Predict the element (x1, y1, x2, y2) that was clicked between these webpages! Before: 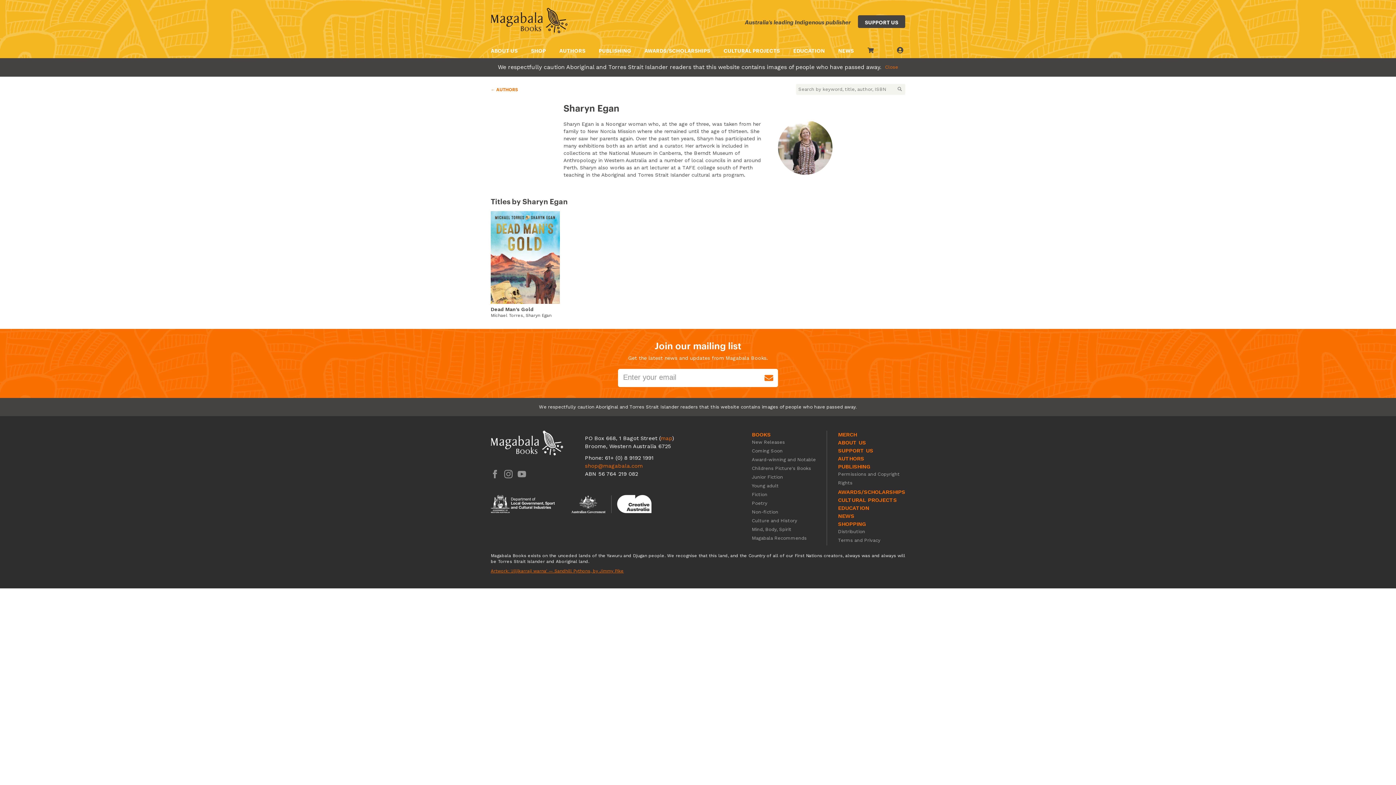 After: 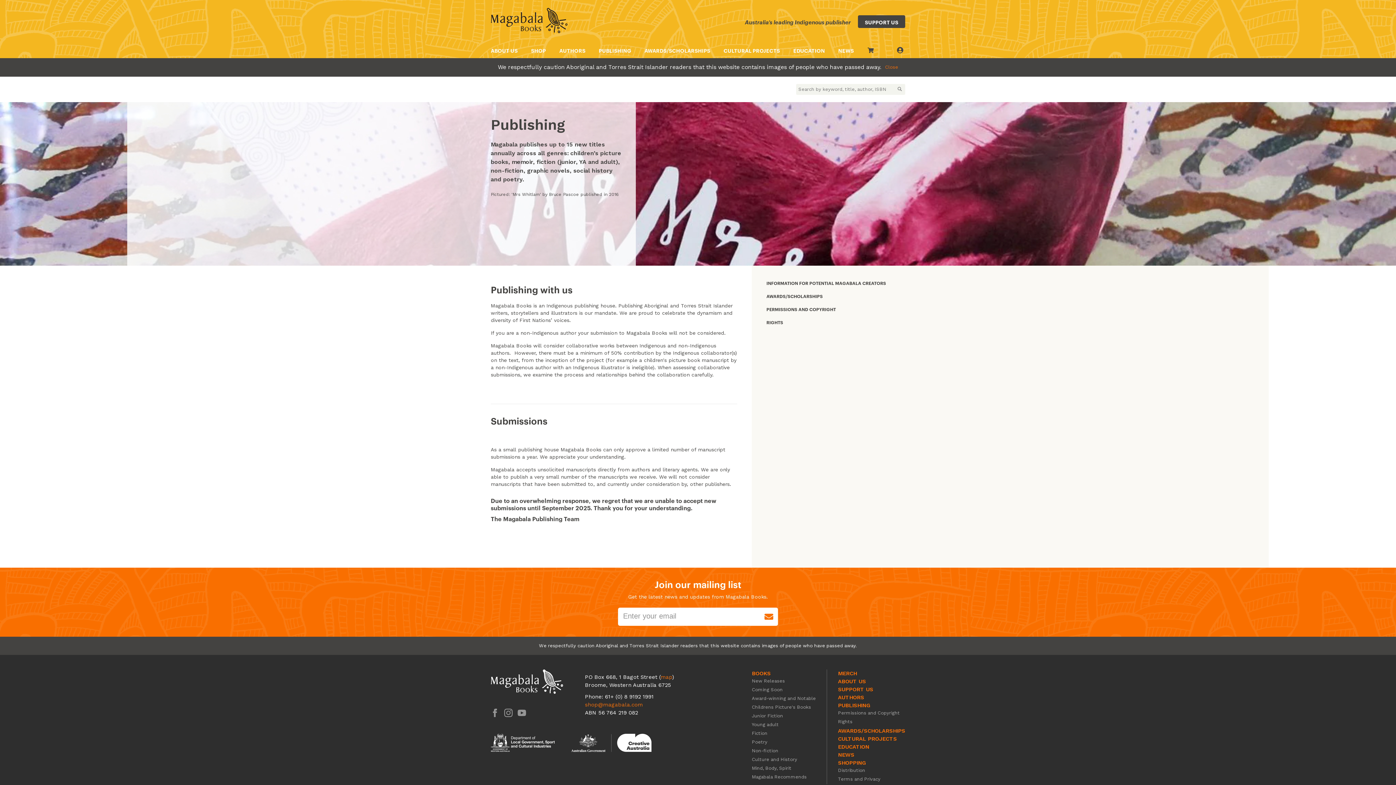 Action: bbox: (598, 43, 631, 57) label: PUBLISHING